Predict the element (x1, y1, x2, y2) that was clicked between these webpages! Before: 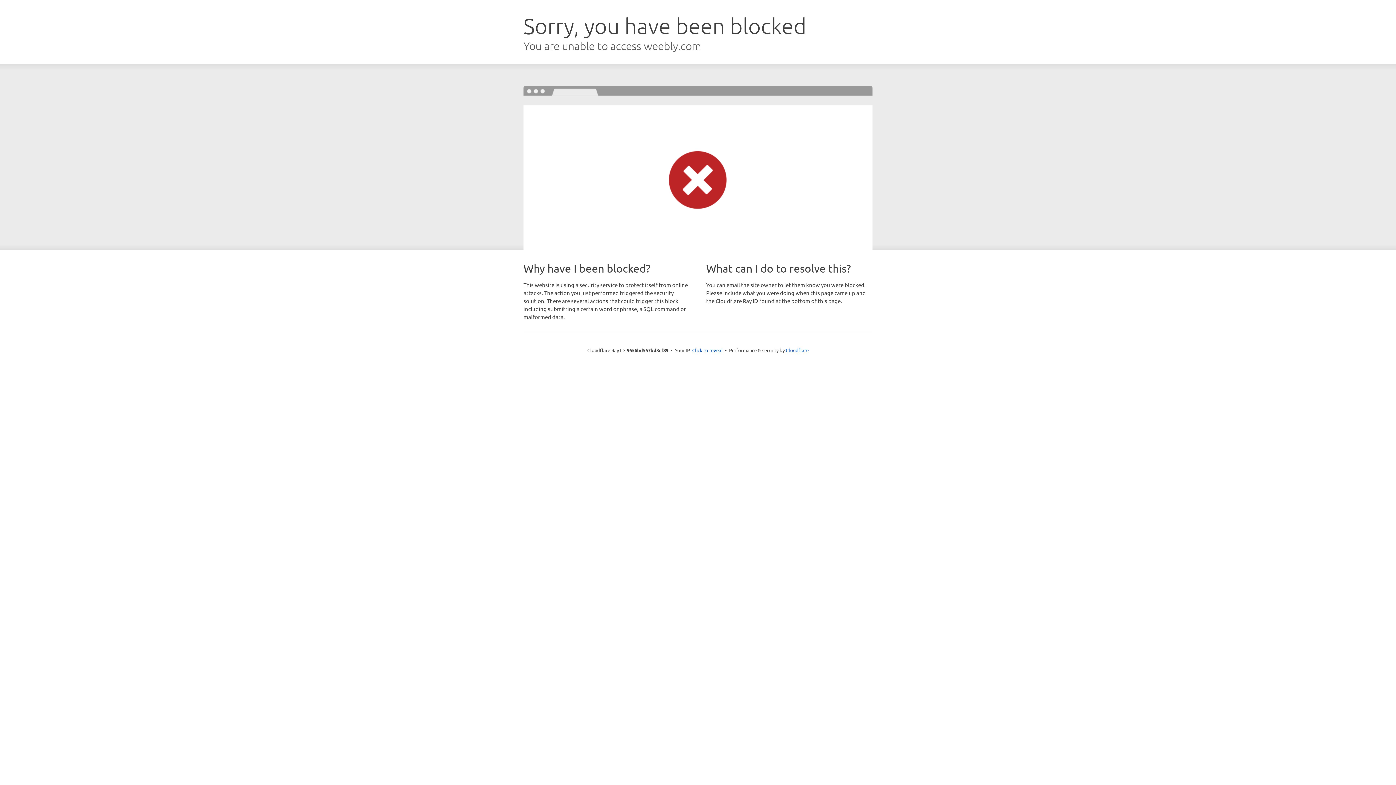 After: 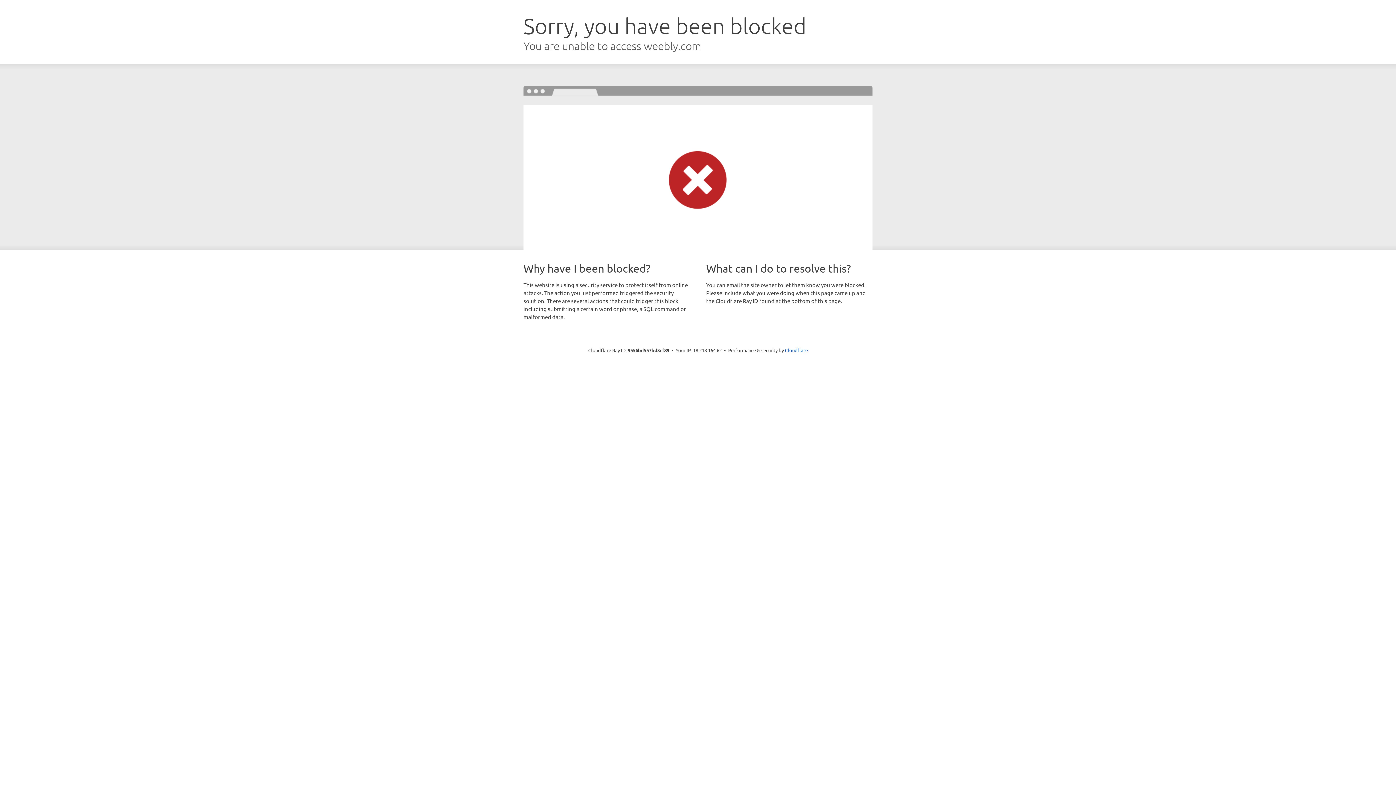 Action: label: Click to reveal bbox: (692, 346, 722, 353)